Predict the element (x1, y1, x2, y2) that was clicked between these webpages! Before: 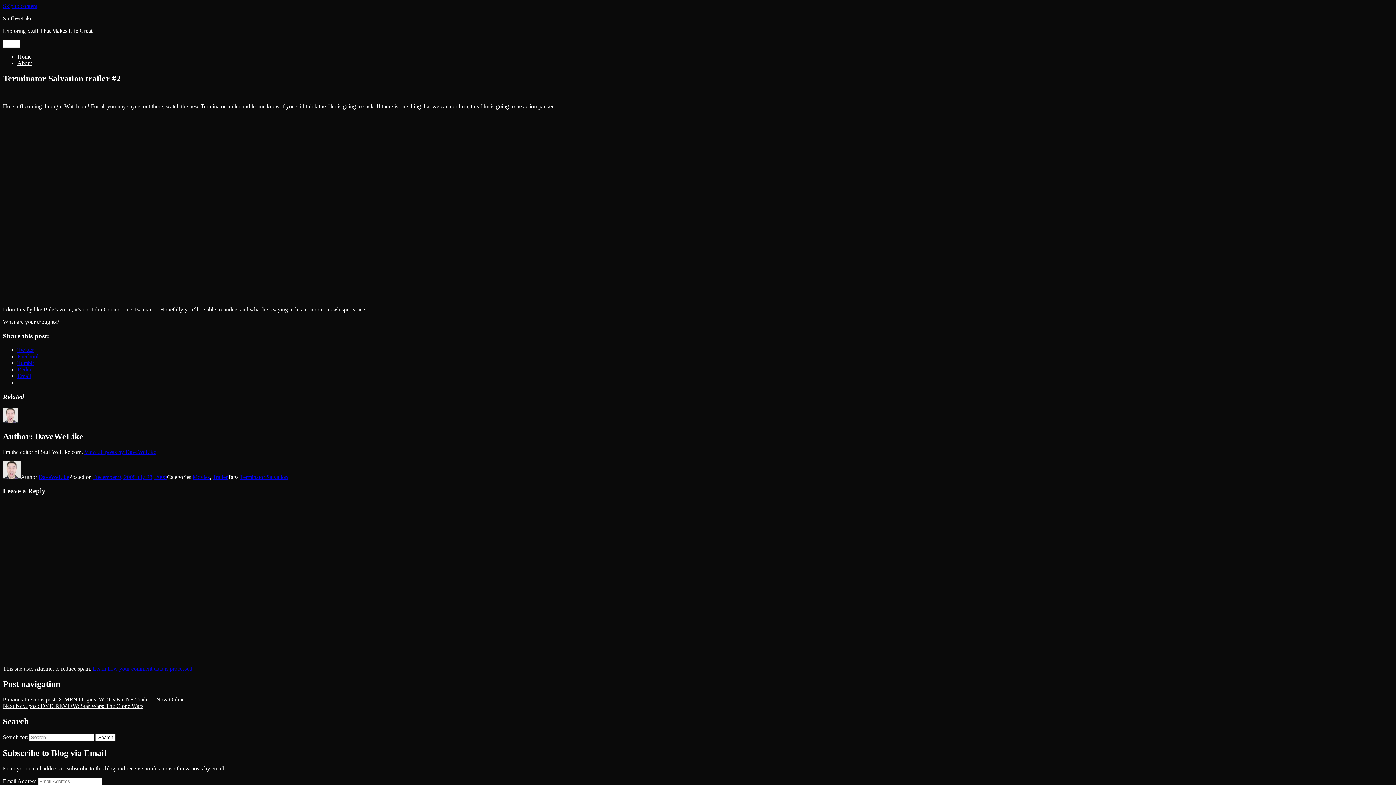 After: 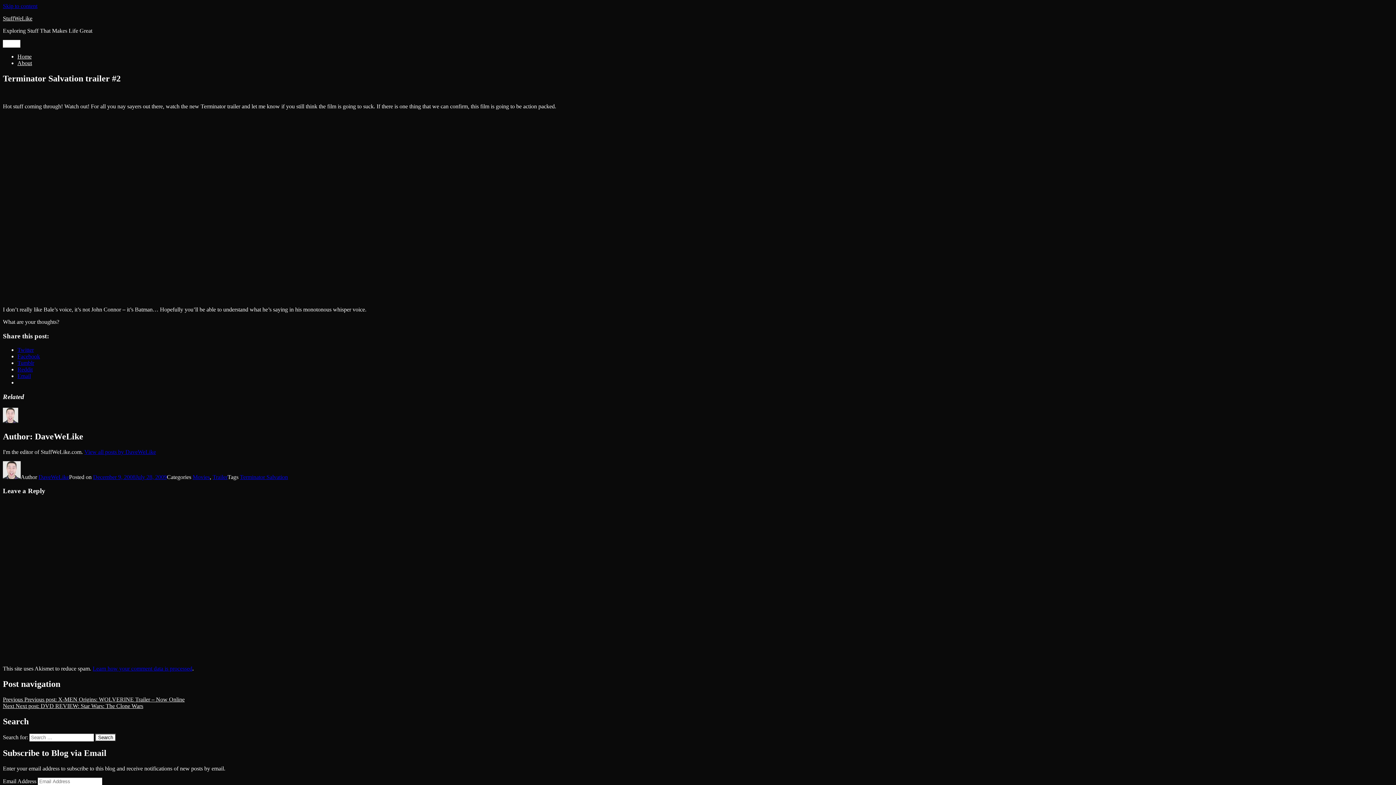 Action: label: Learn how your comment data is processed bbox: (92, 665, 192, 671)